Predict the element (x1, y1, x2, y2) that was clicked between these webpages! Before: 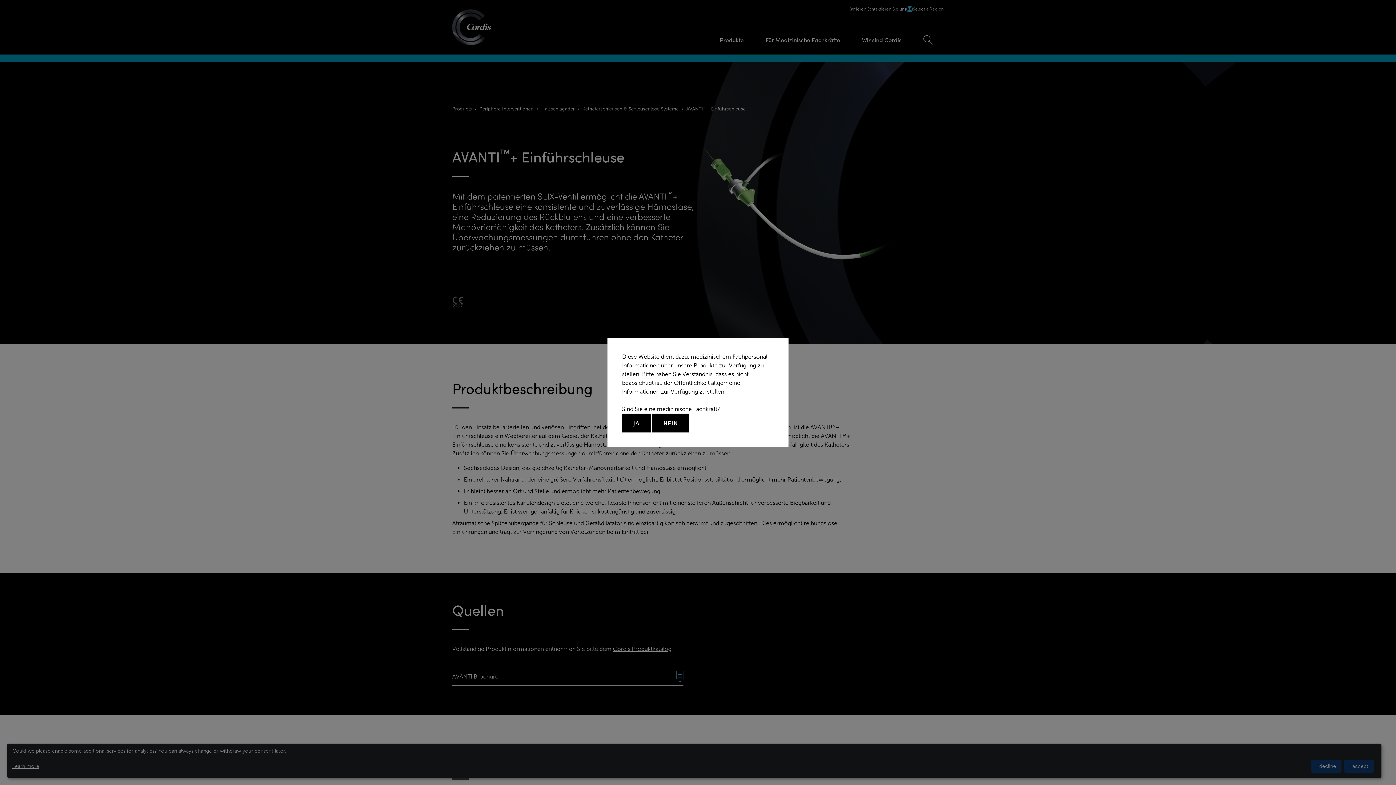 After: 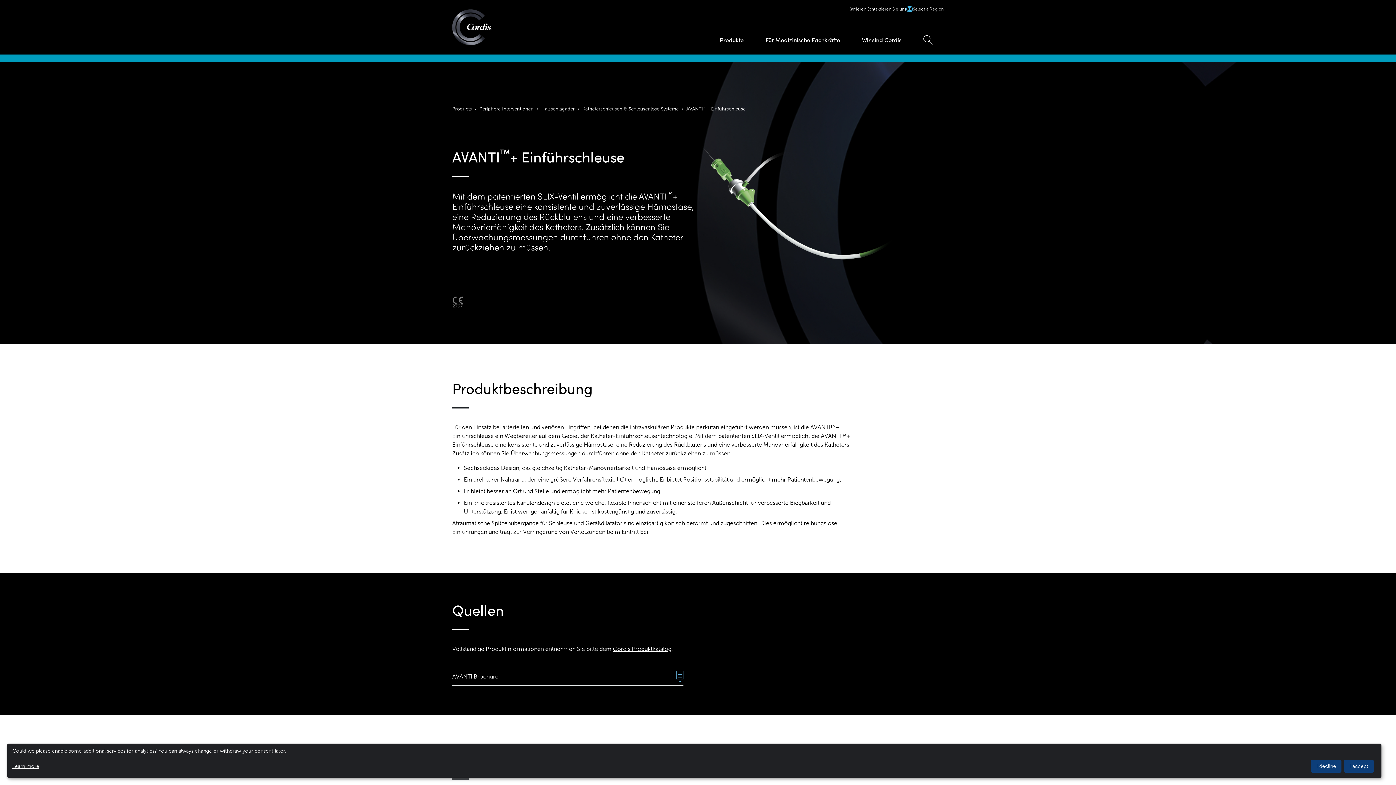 Action: label: JA bbox: (622, 413, 650, 432)